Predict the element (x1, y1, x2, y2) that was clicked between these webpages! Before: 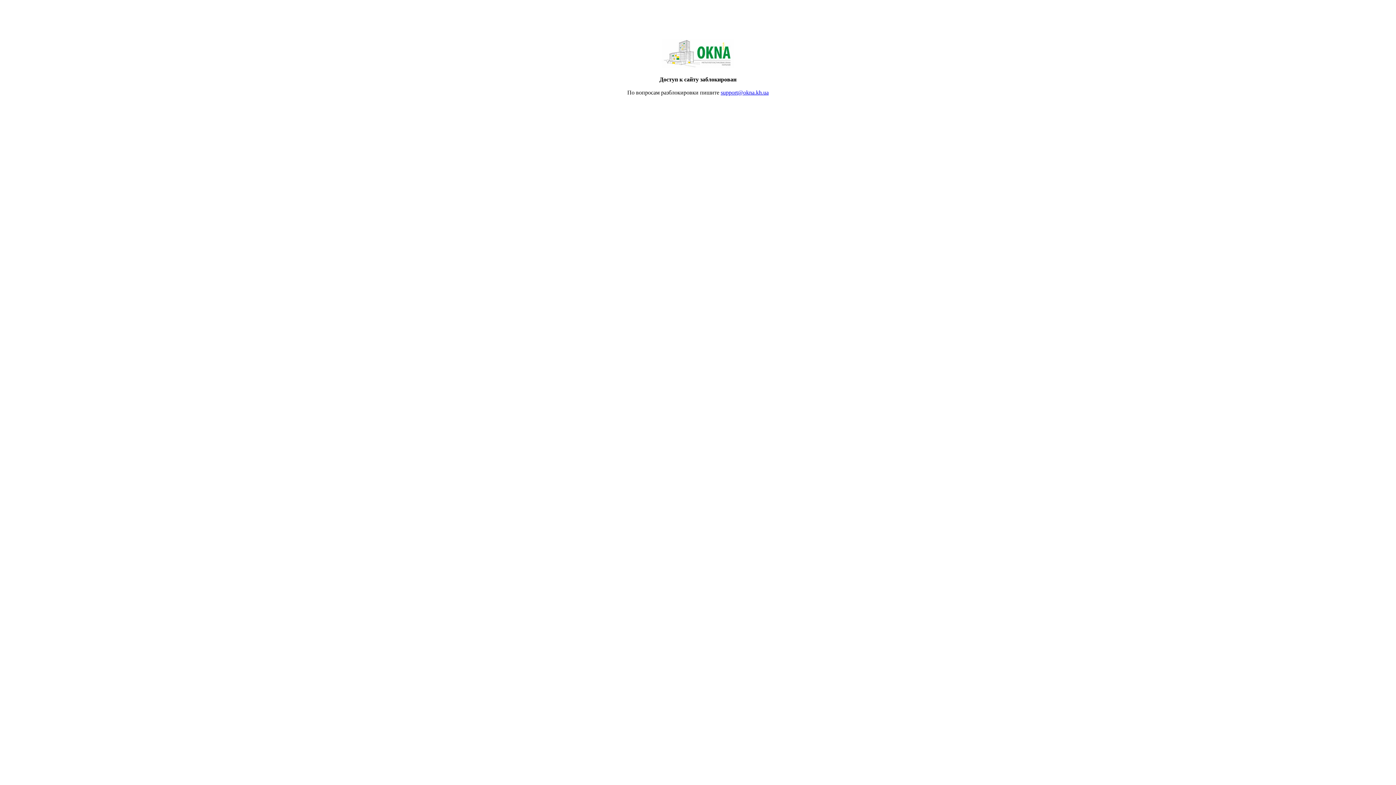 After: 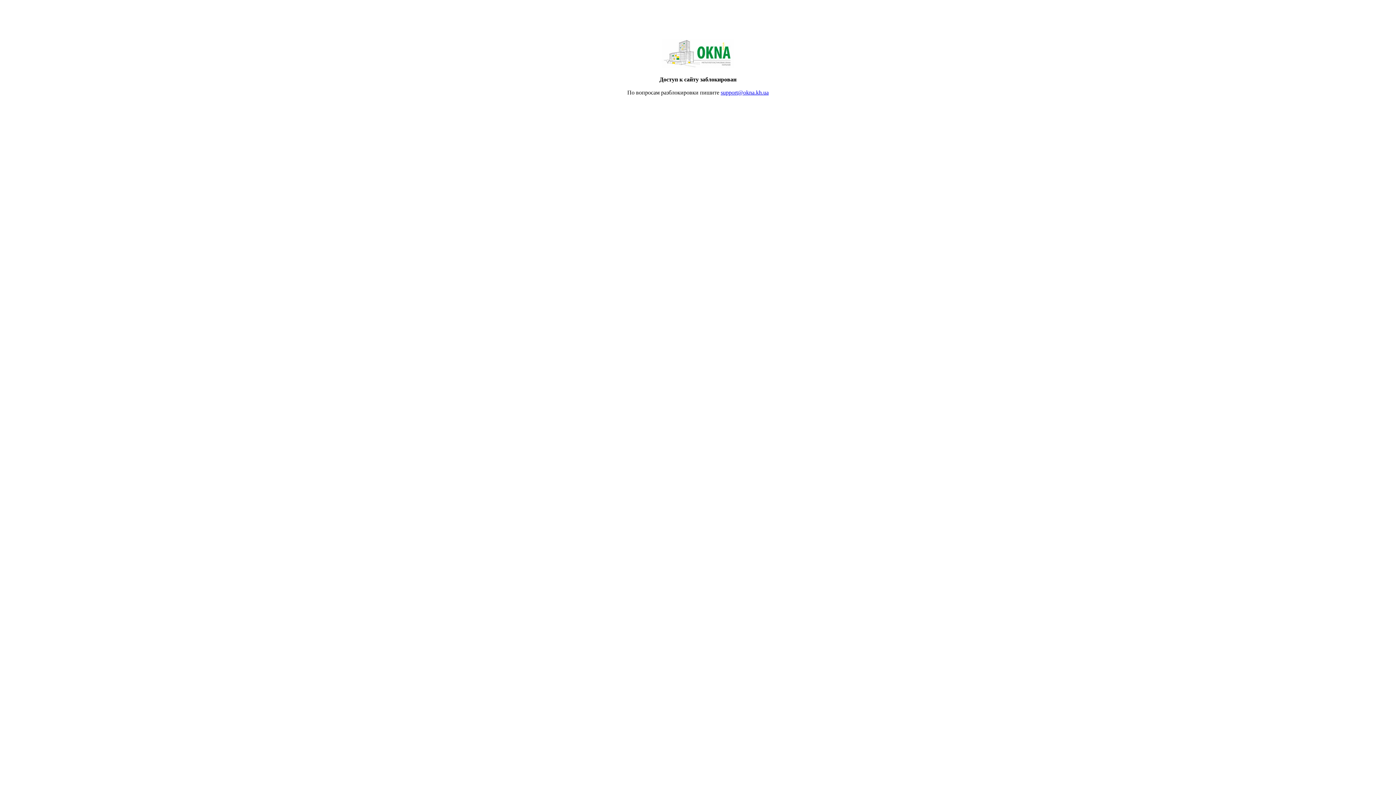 Action: bbox: (720, 89, 768, 95) label: support@okna.kh.ua